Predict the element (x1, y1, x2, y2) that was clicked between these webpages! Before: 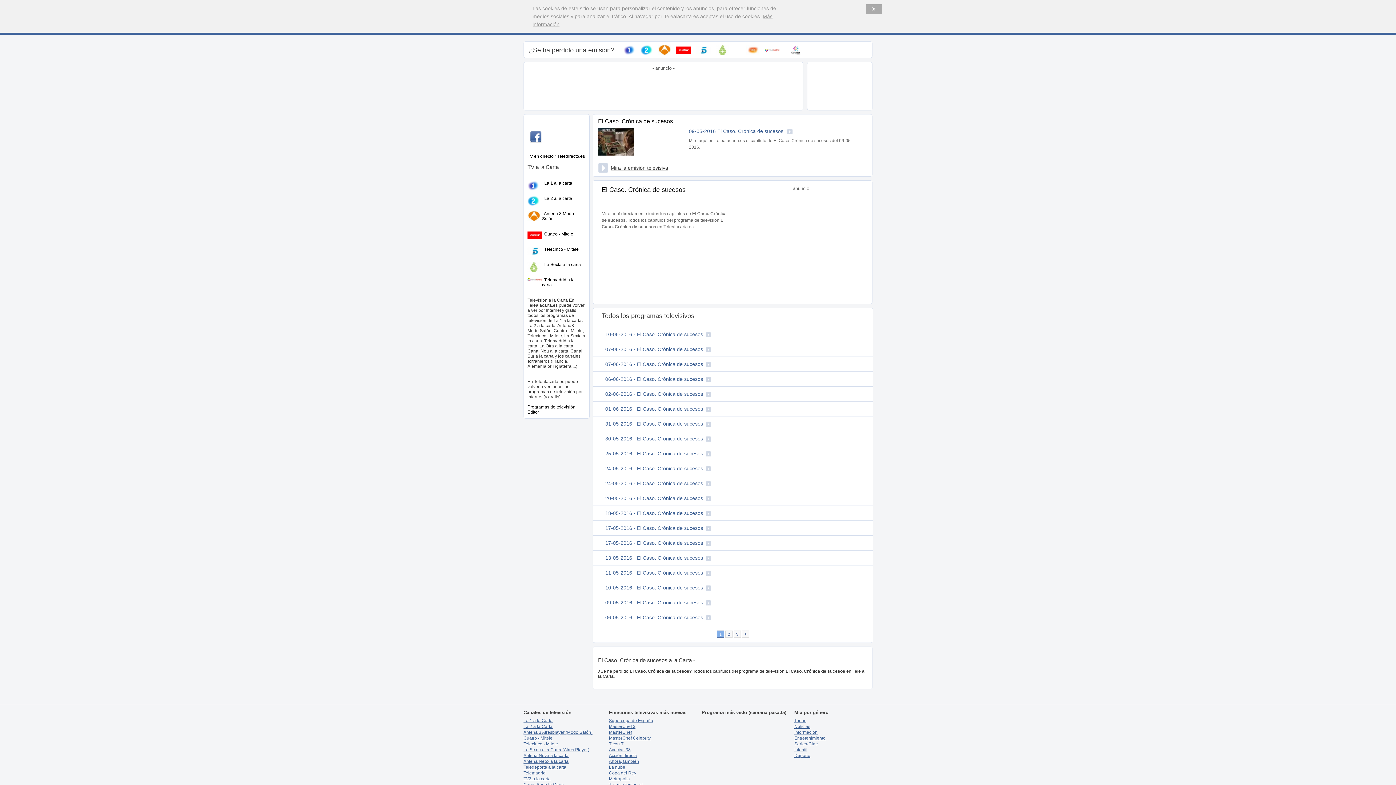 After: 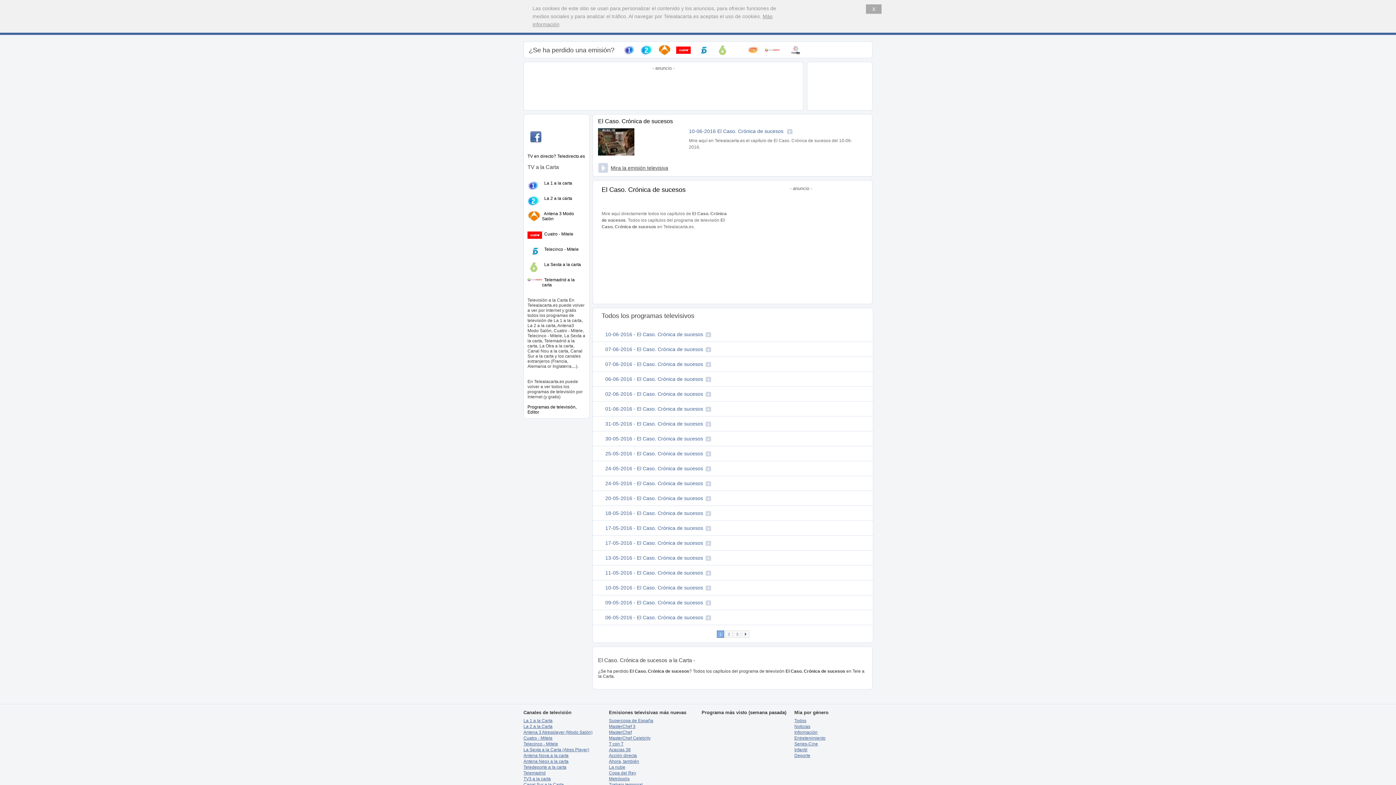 Action: bbox: (598, 118, 673, 124) label: El Caso. Crónica de sucesos